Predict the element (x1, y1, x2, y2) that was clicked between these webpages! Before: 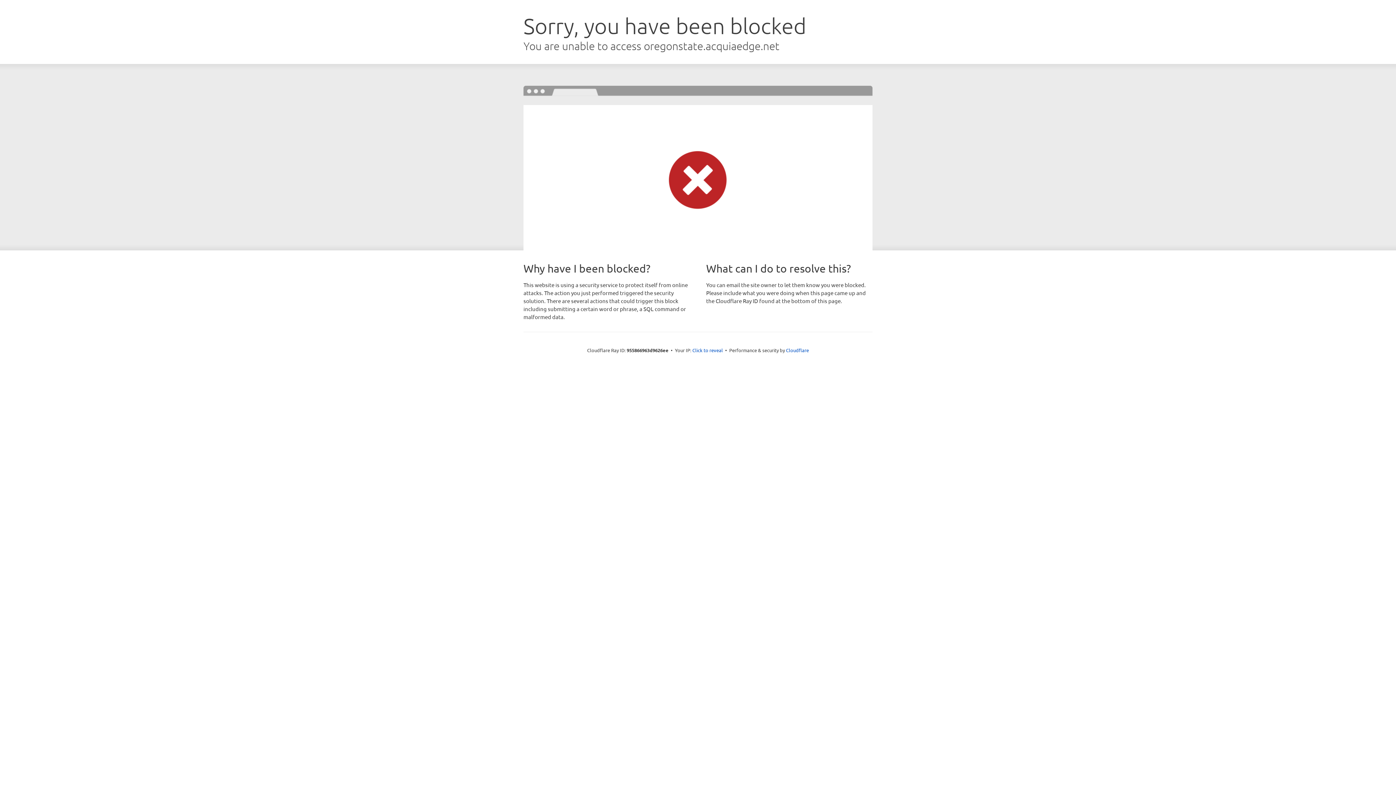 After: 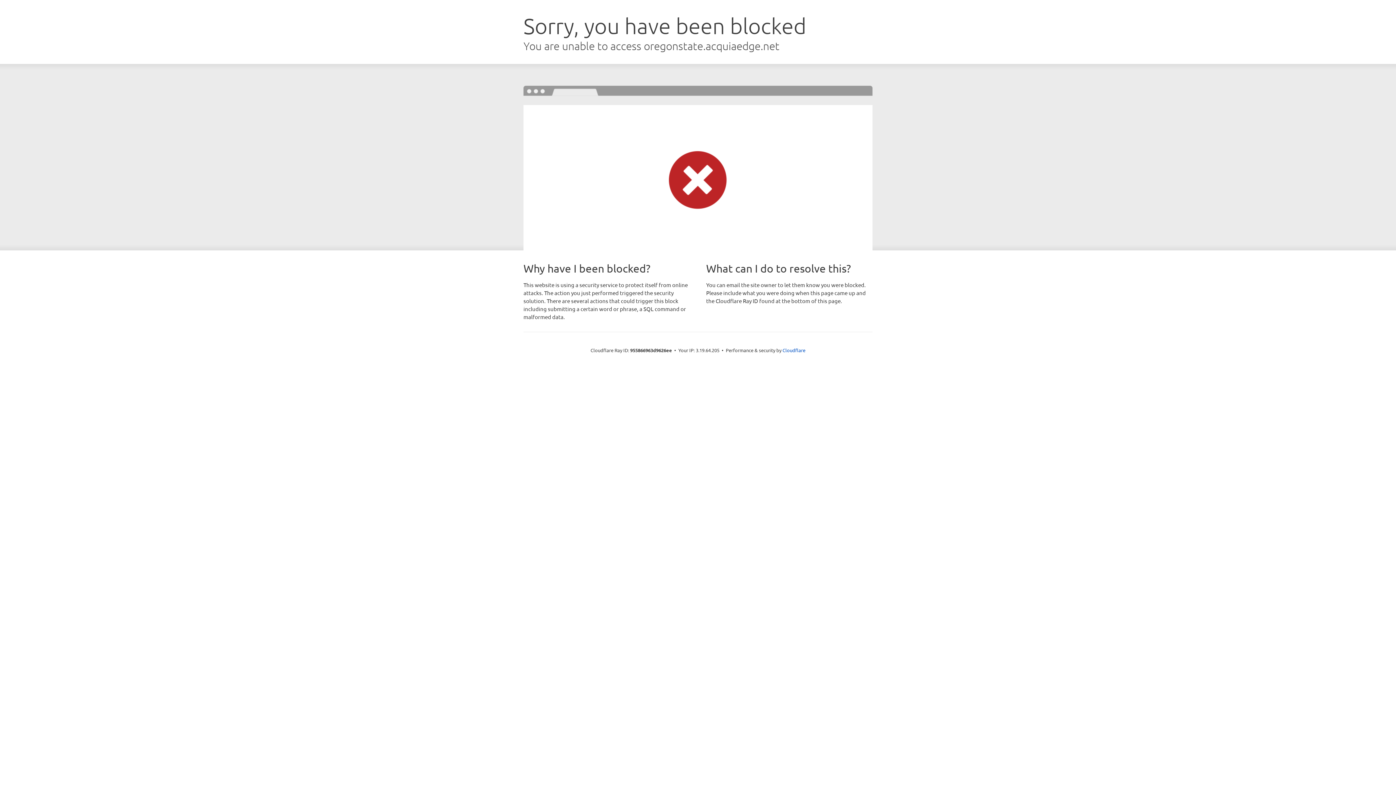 Action: bbox: (692, 346, 723, 353) label: Click to reveal